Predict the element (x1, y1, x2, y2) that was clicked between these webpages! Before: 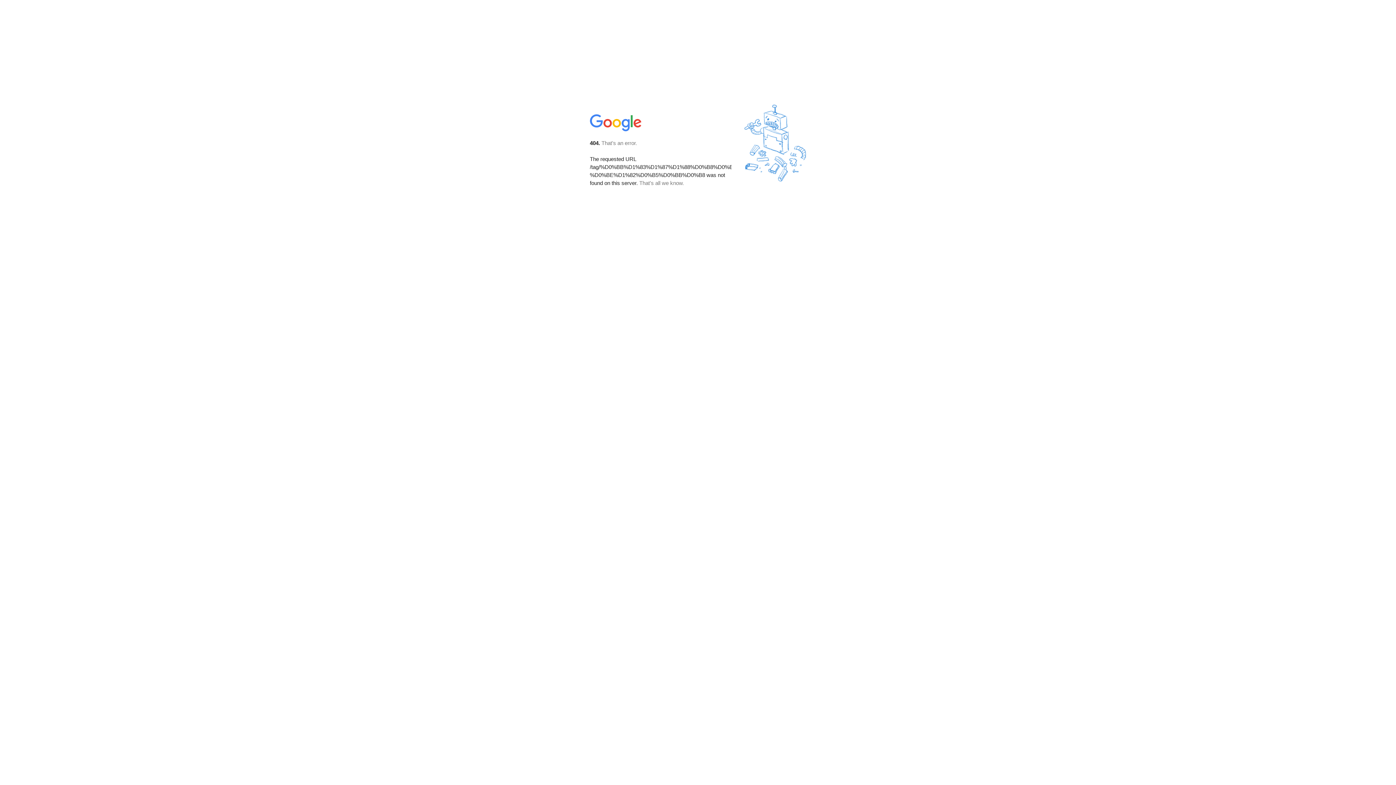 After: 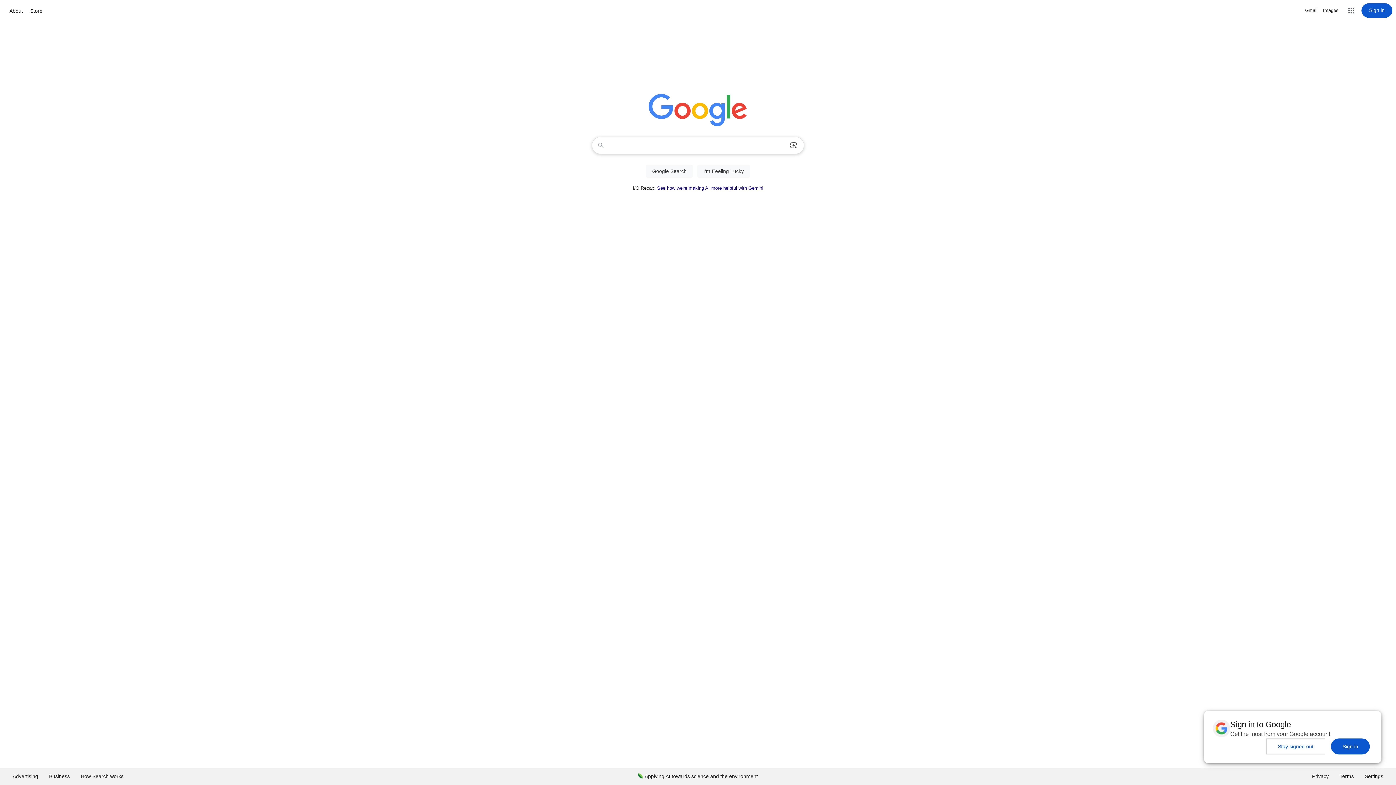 Action: bbox: (590, 127, 642, 134)